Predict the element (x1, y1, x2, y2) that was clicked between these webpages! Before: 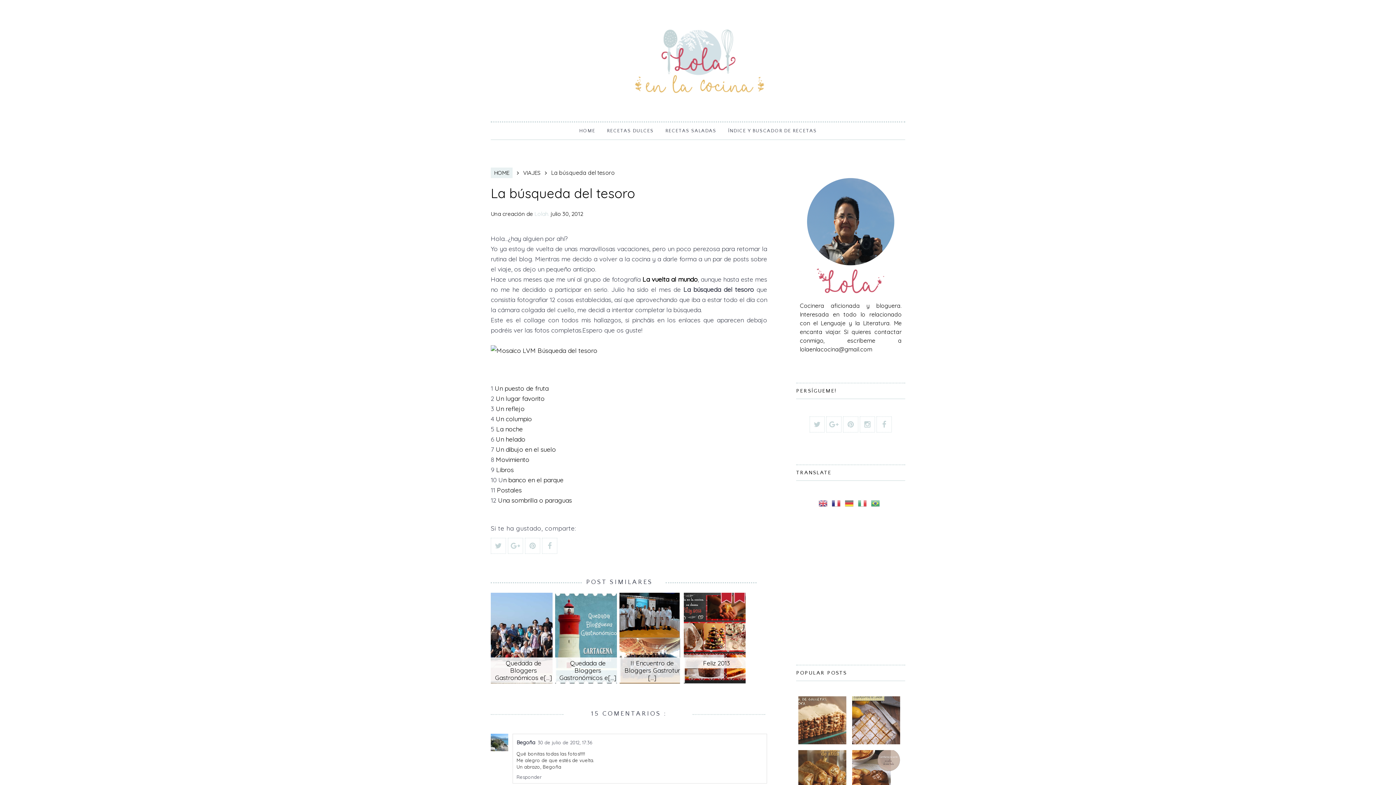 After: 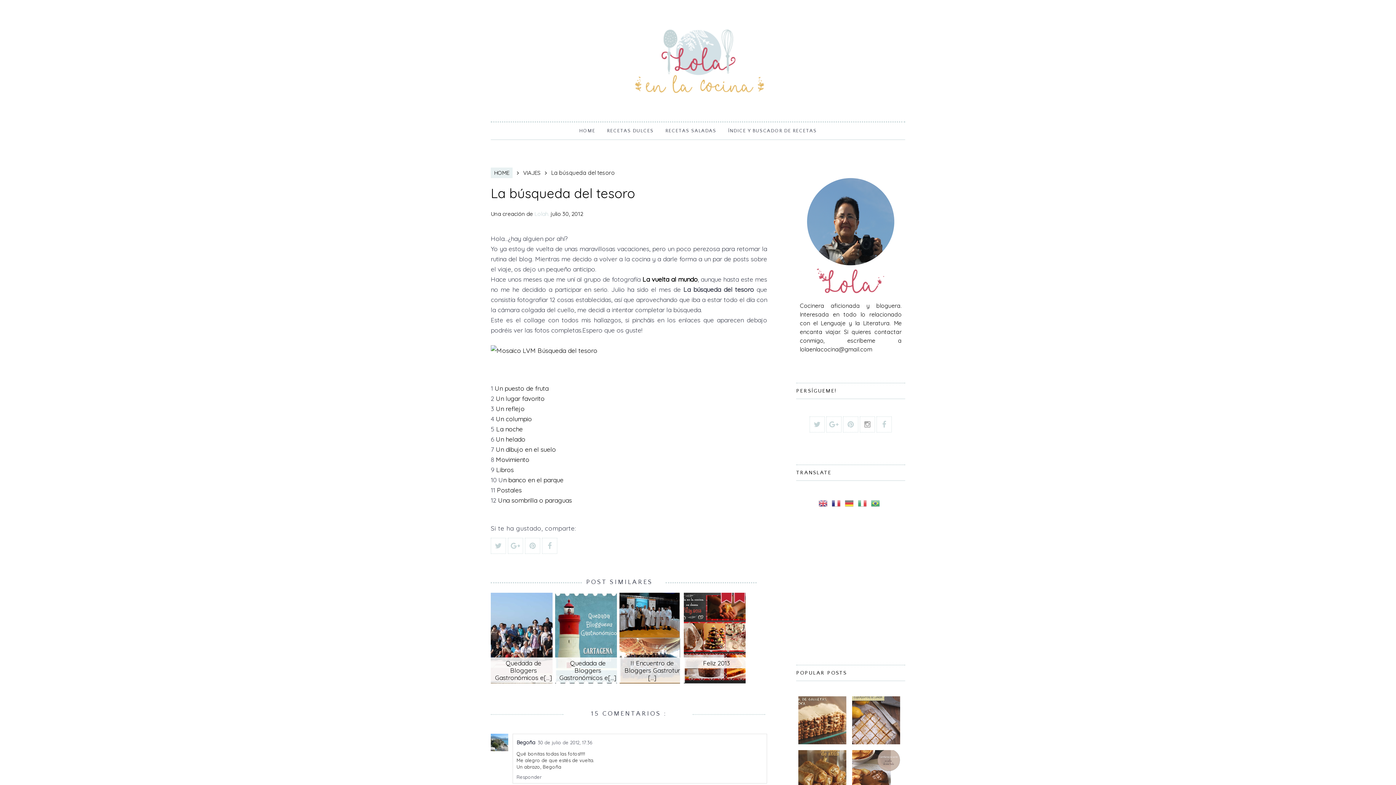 Action: bbox: (860, 416, 875, 432)